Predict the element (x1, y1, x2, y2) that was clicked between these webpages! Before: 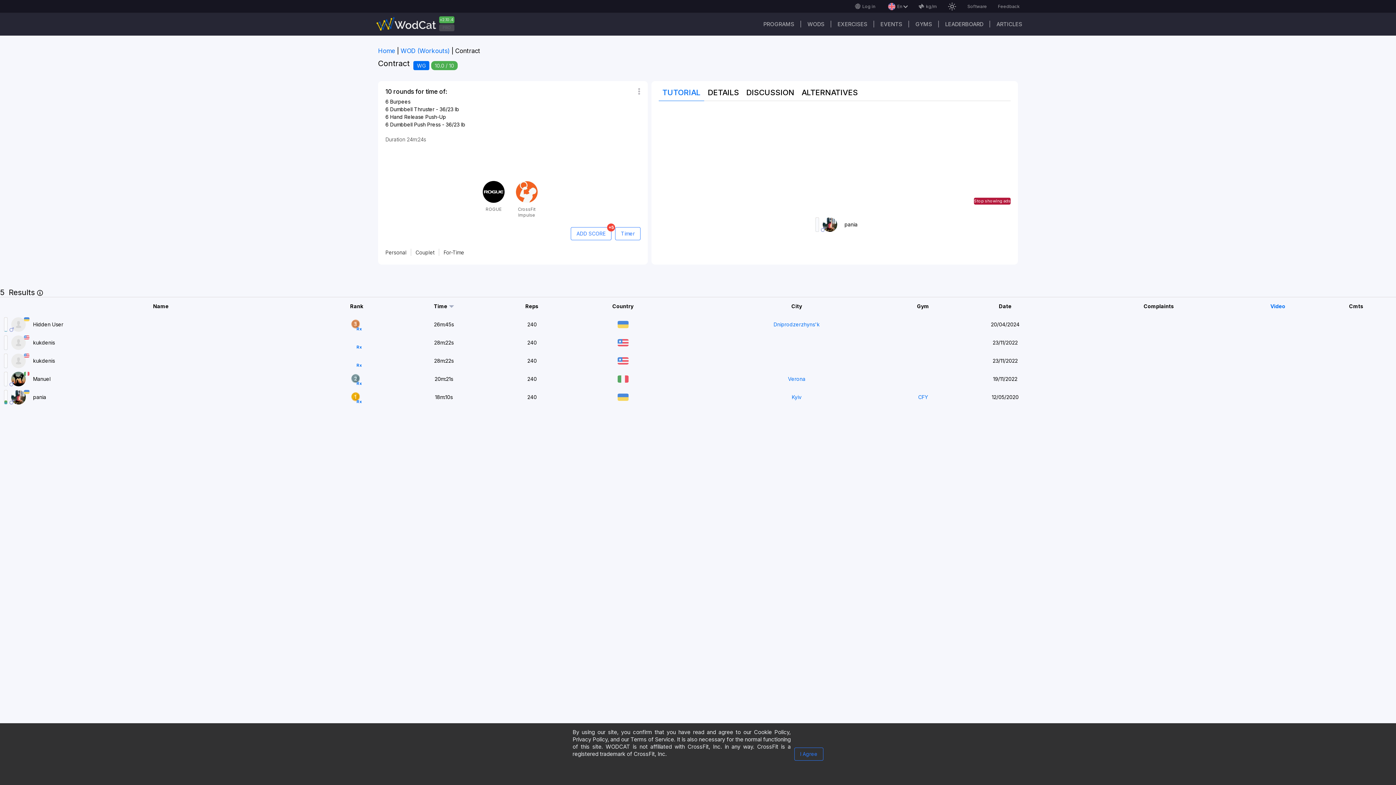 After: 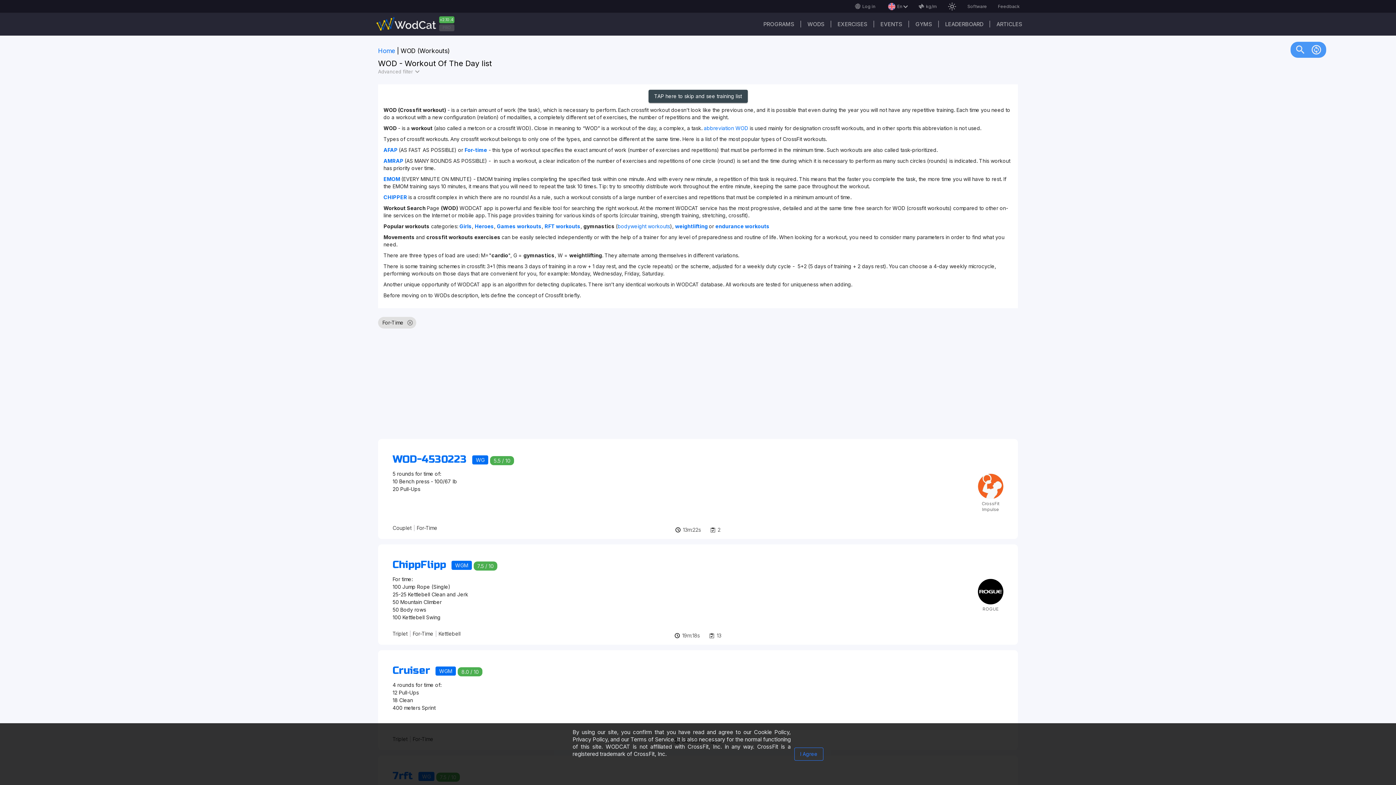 Action: bbox: (443, 249, 464, 255) label: For-Time